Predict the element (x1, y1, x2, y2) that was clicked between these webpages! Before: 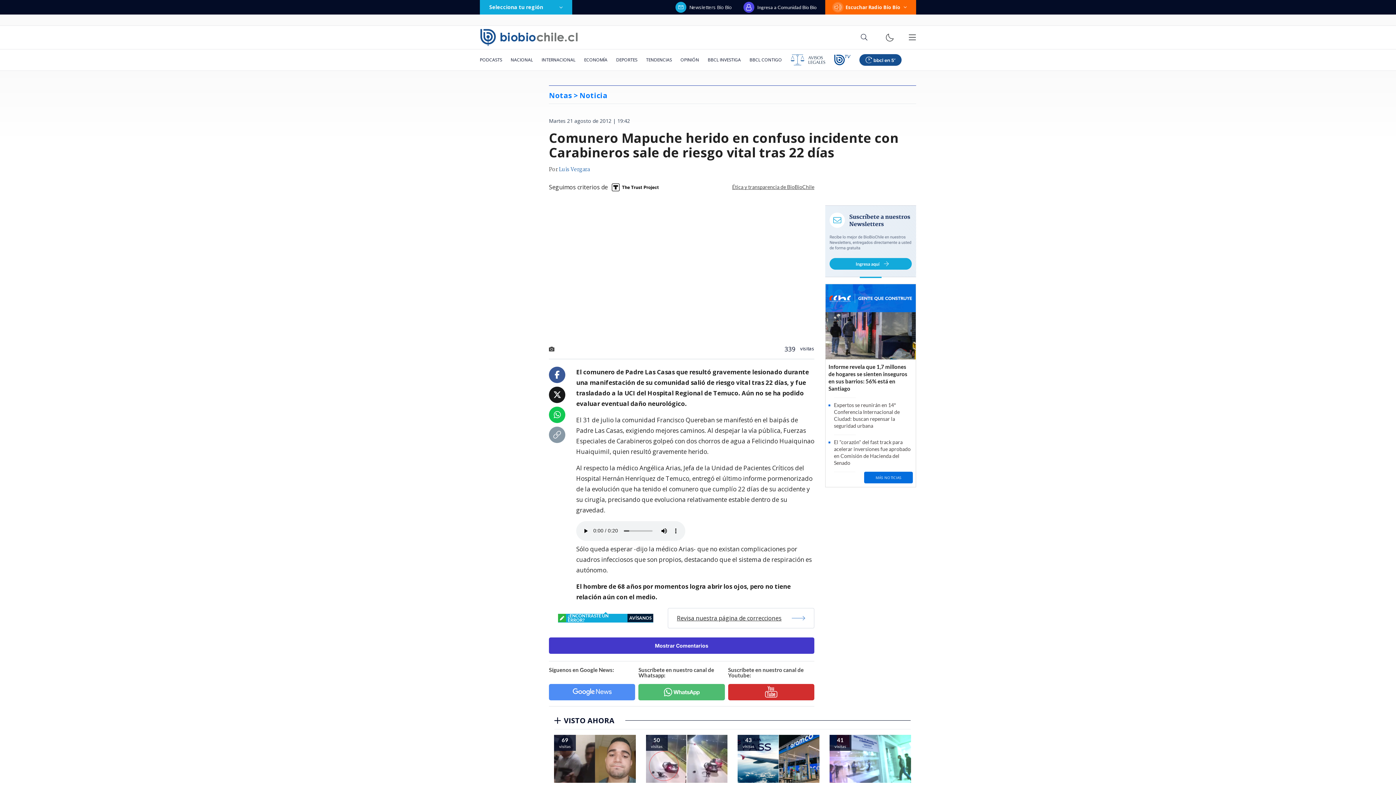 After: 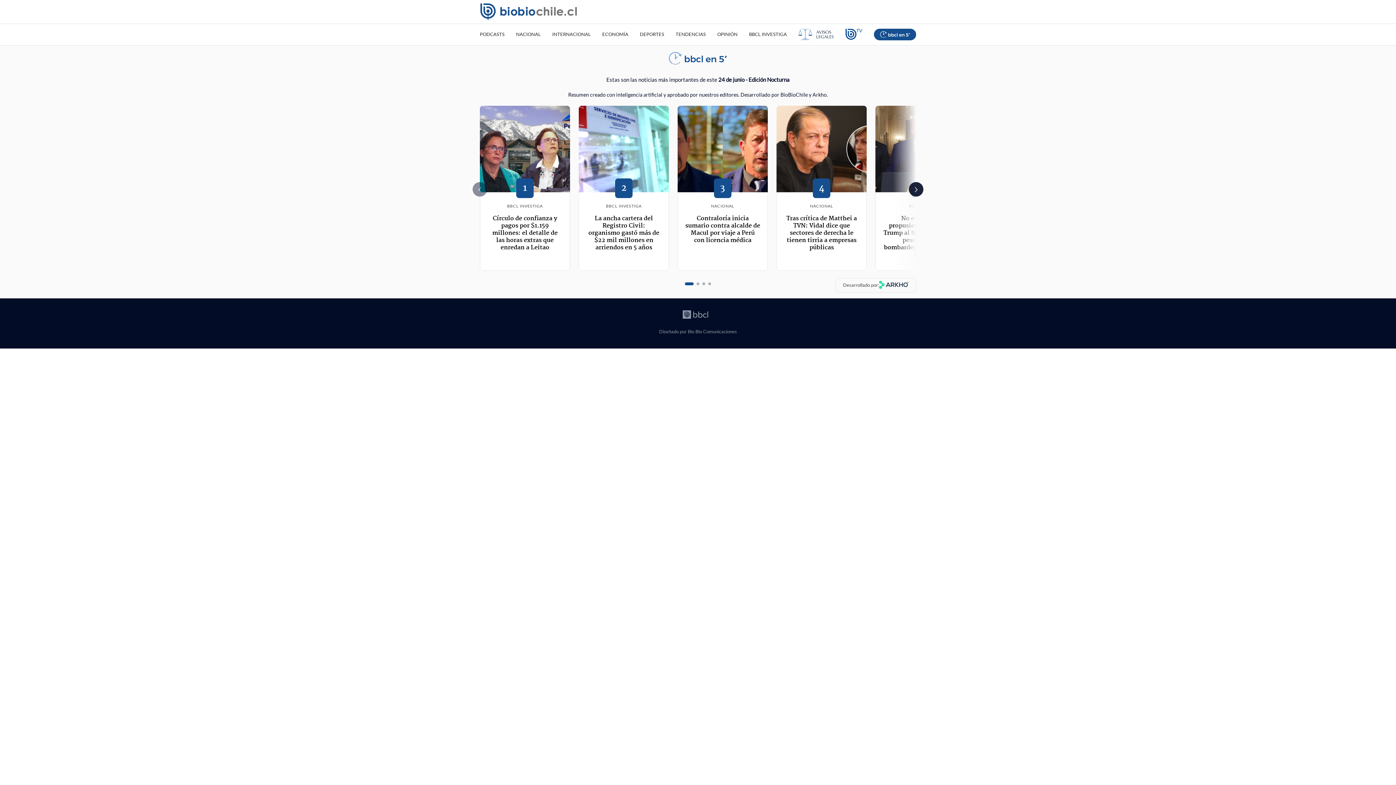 Action: bbox: (855, 49, 906, 70)